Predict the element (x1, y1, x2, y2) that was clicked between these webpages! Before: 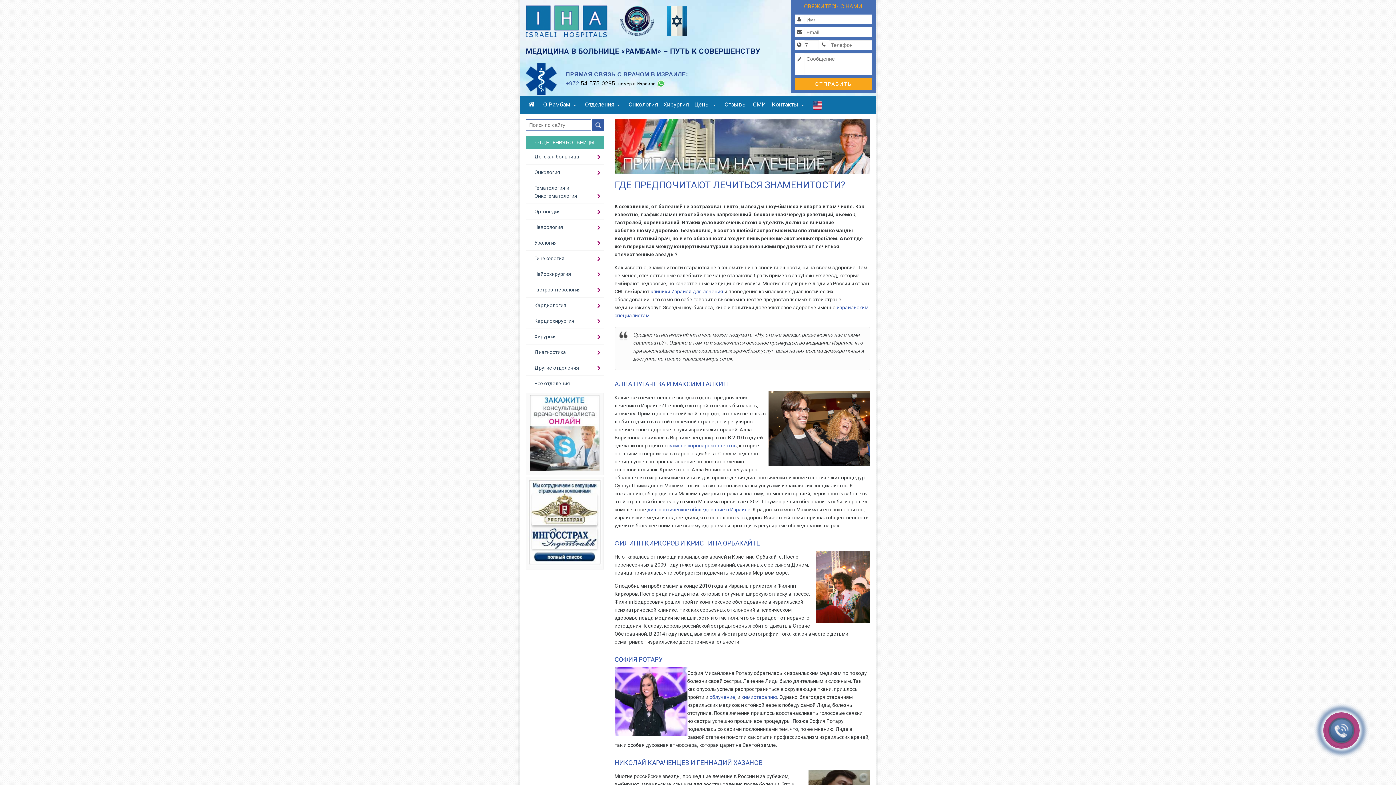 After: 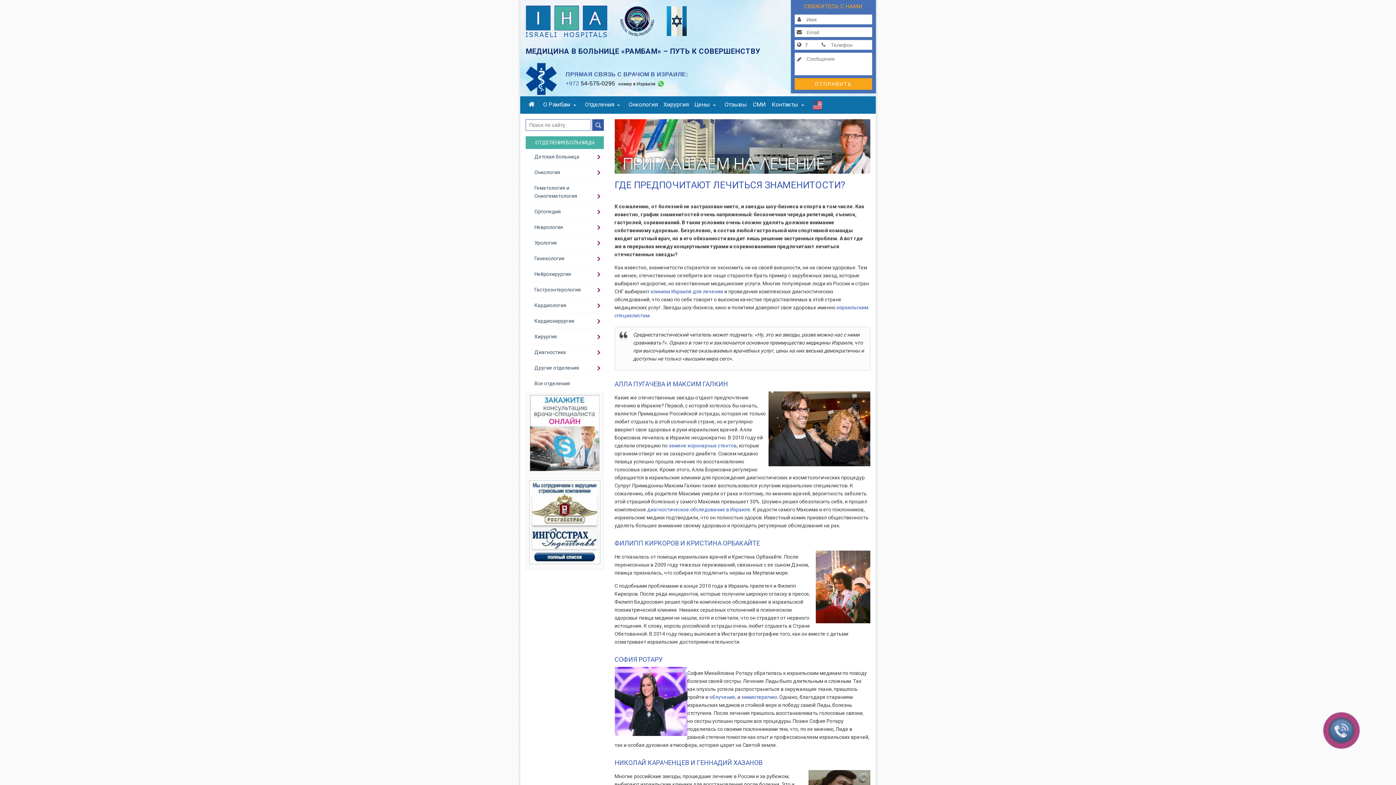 Action: bbox: (565, 80, 615, 86) label: +972 54-575-0295